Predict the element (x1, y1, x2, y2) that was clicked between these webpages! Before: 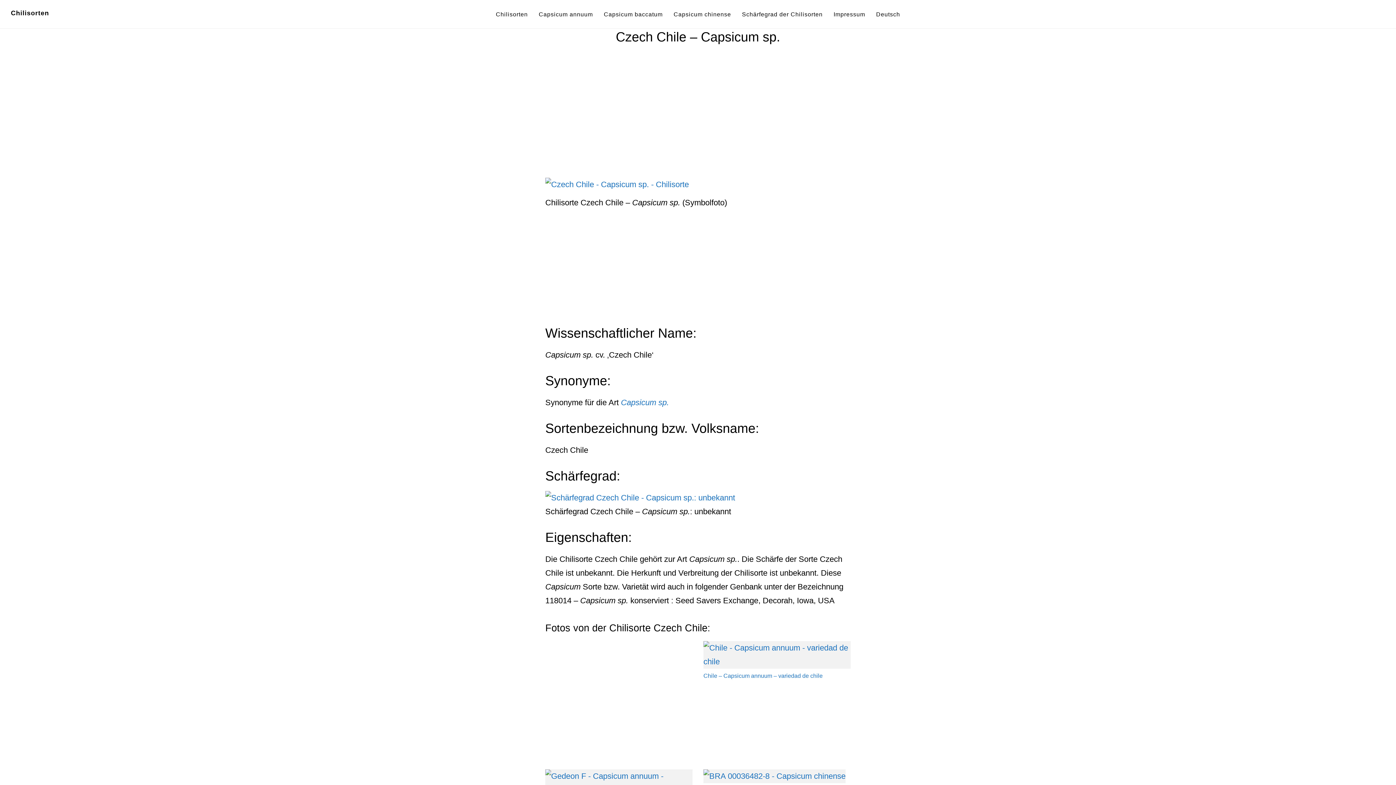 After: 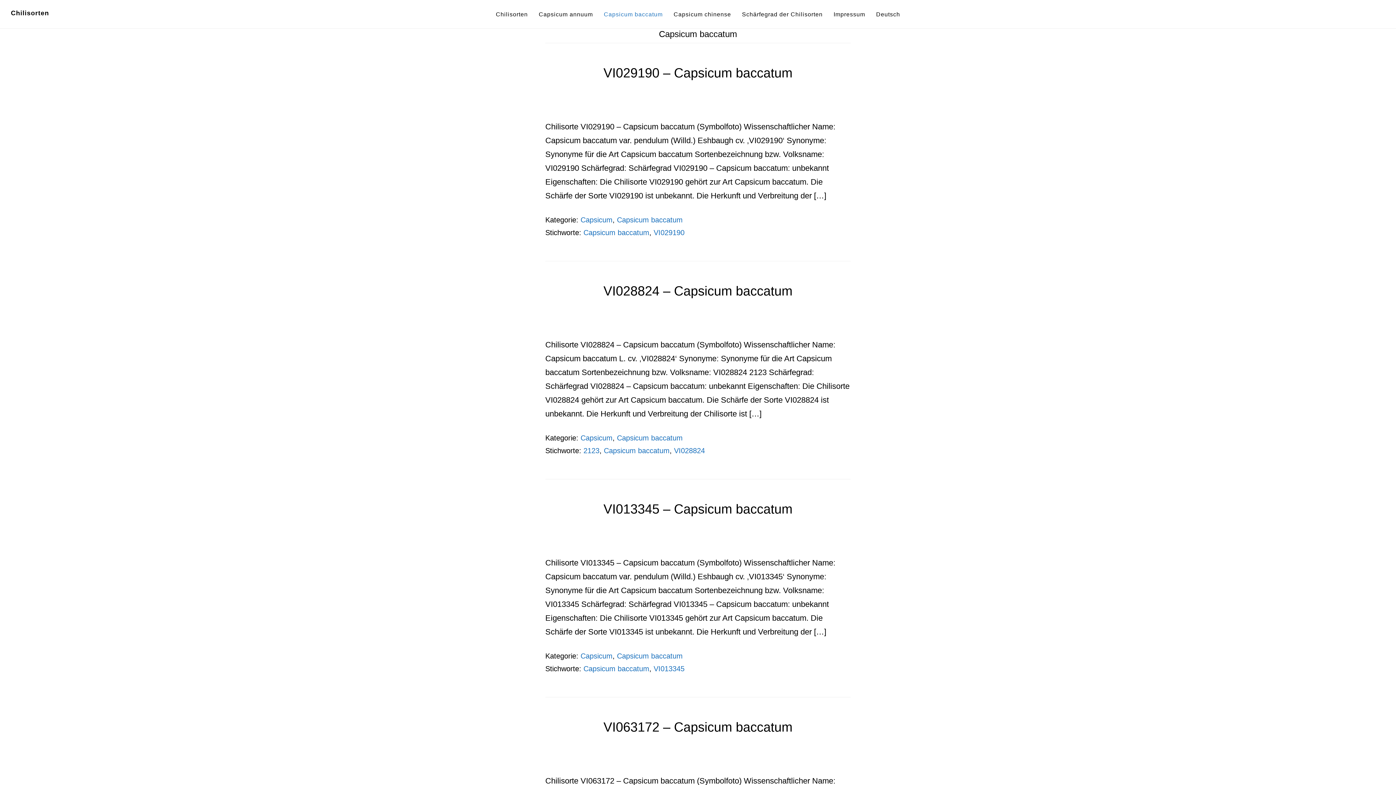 Action: bbox: (599, 0, 667, 28) label: Capsicum baccatum